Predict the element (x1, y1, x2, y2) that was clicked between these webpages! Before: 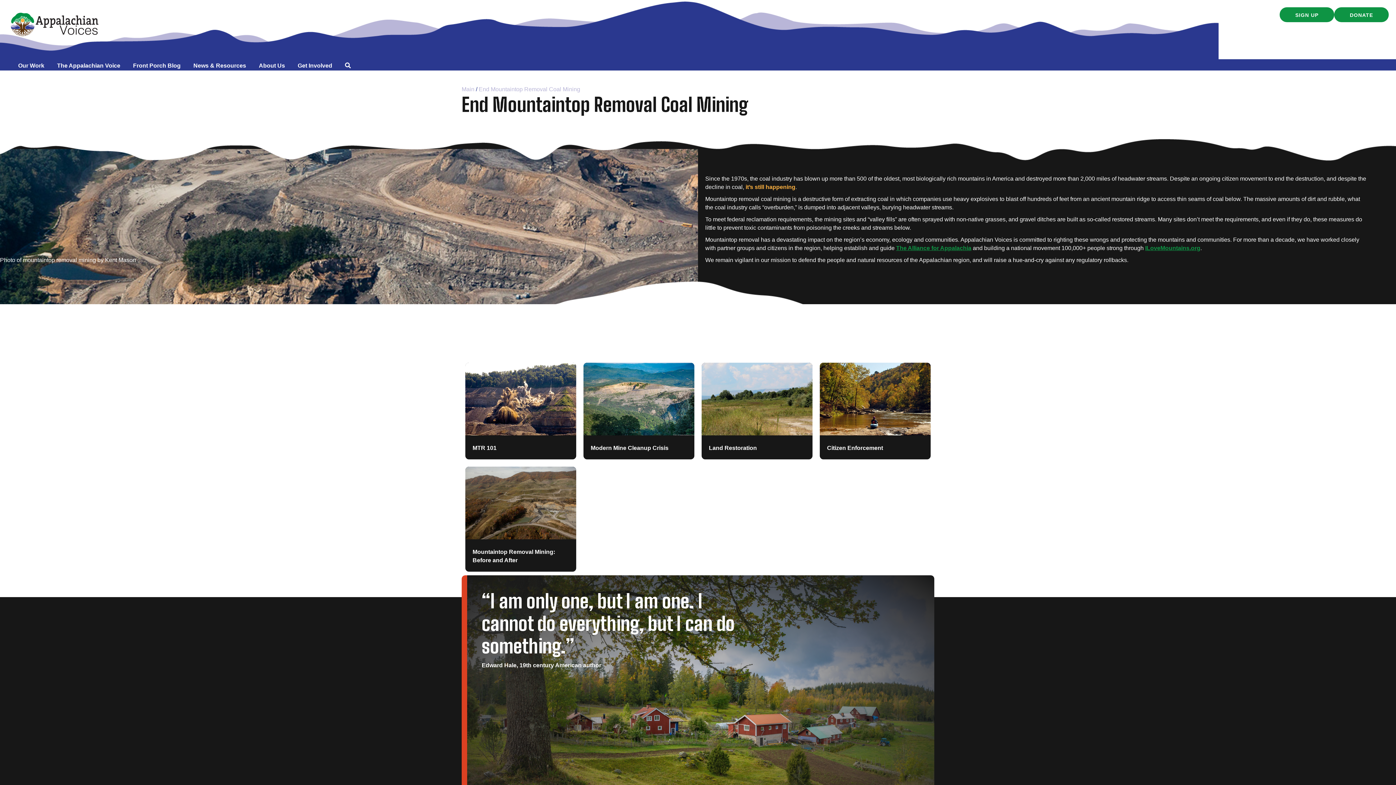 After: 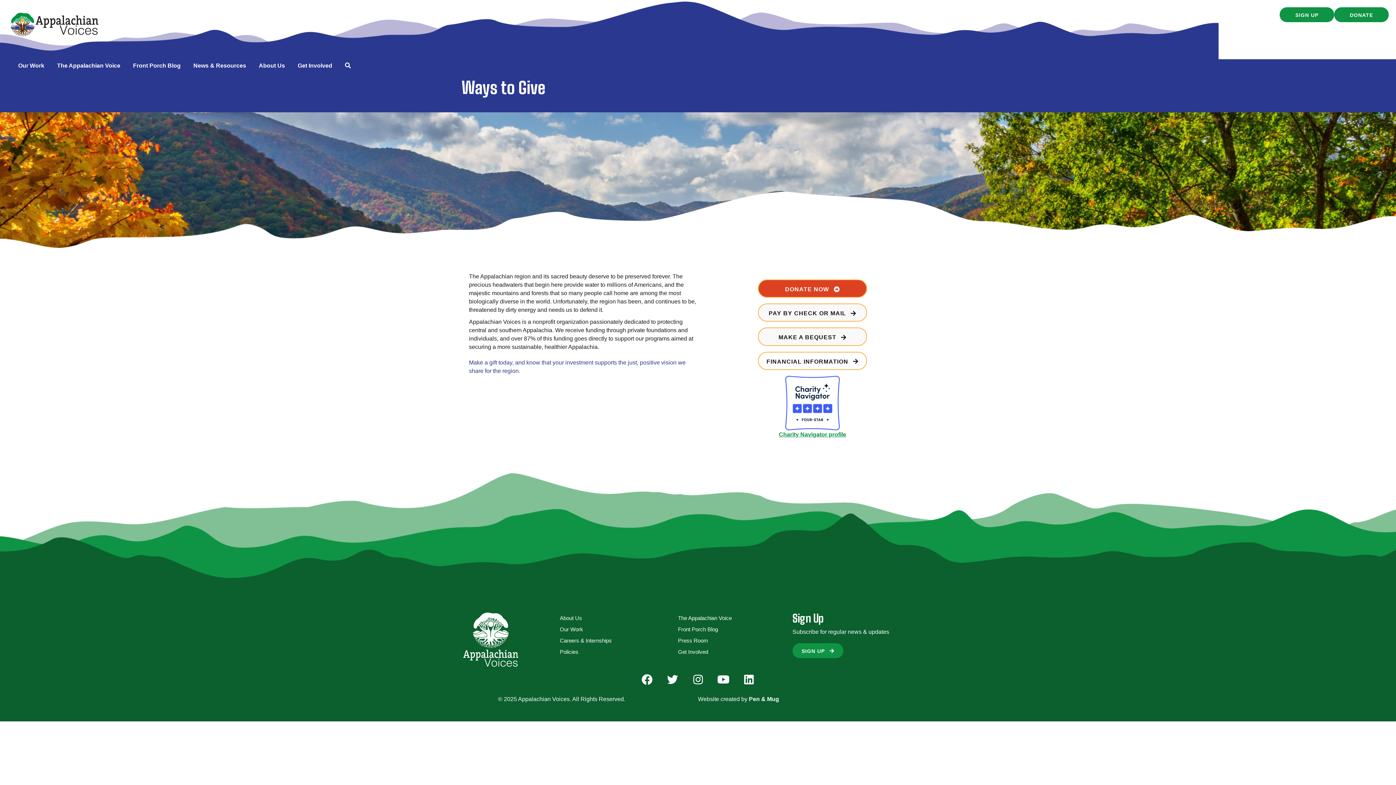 Action: bbox: (1334, 7, 1389, 22) label: DONATE